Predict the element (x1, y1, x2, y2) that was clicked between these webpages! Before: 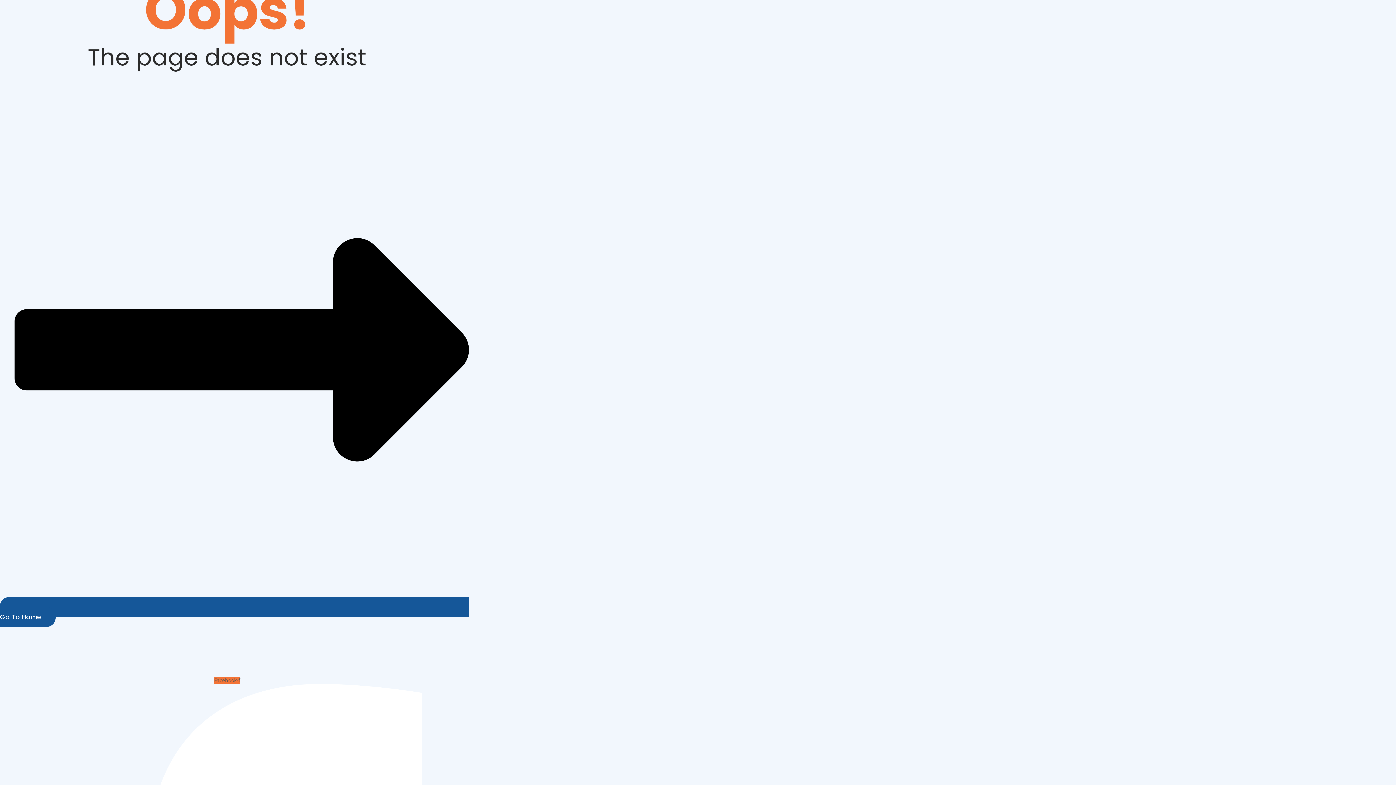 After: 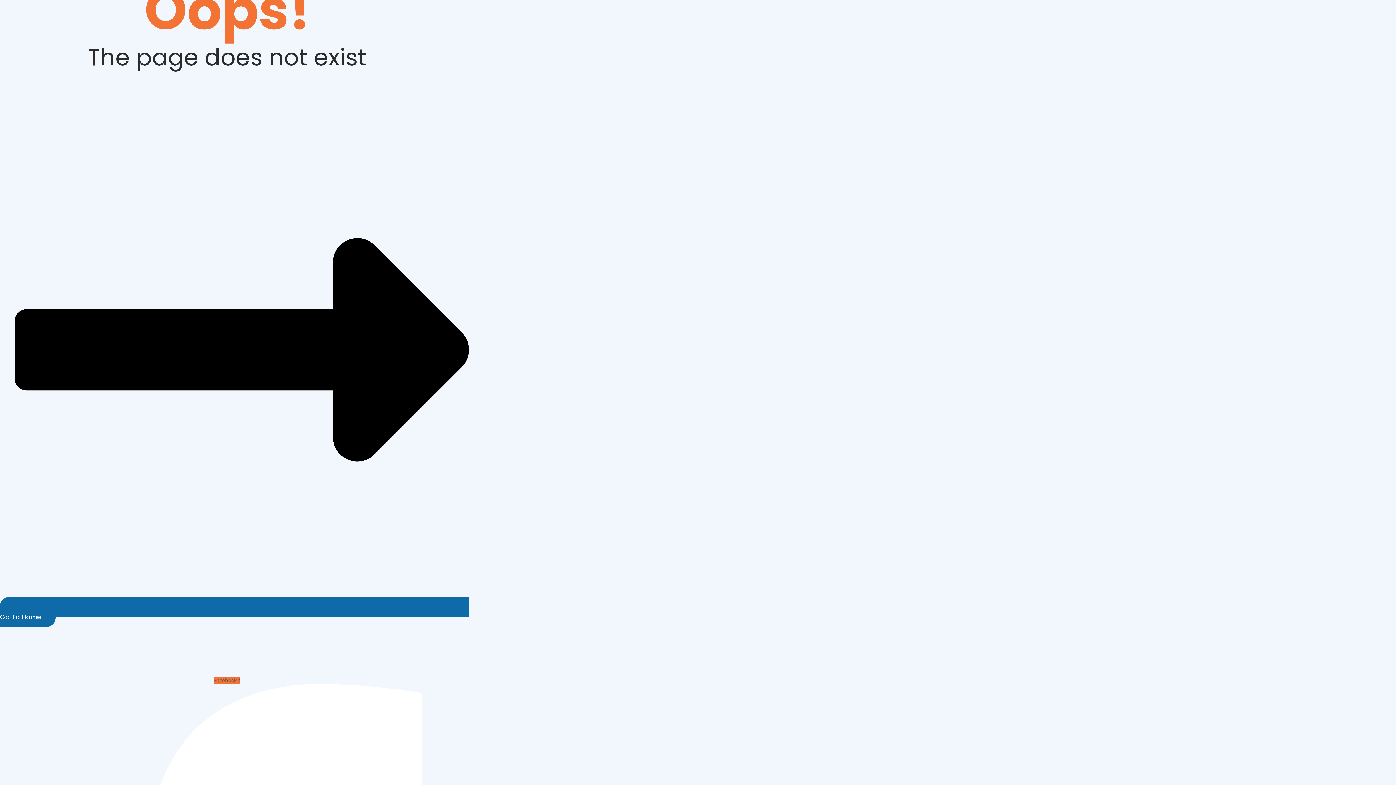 Action: bbox: (0, 597, 469, 627) label:  Go To Home